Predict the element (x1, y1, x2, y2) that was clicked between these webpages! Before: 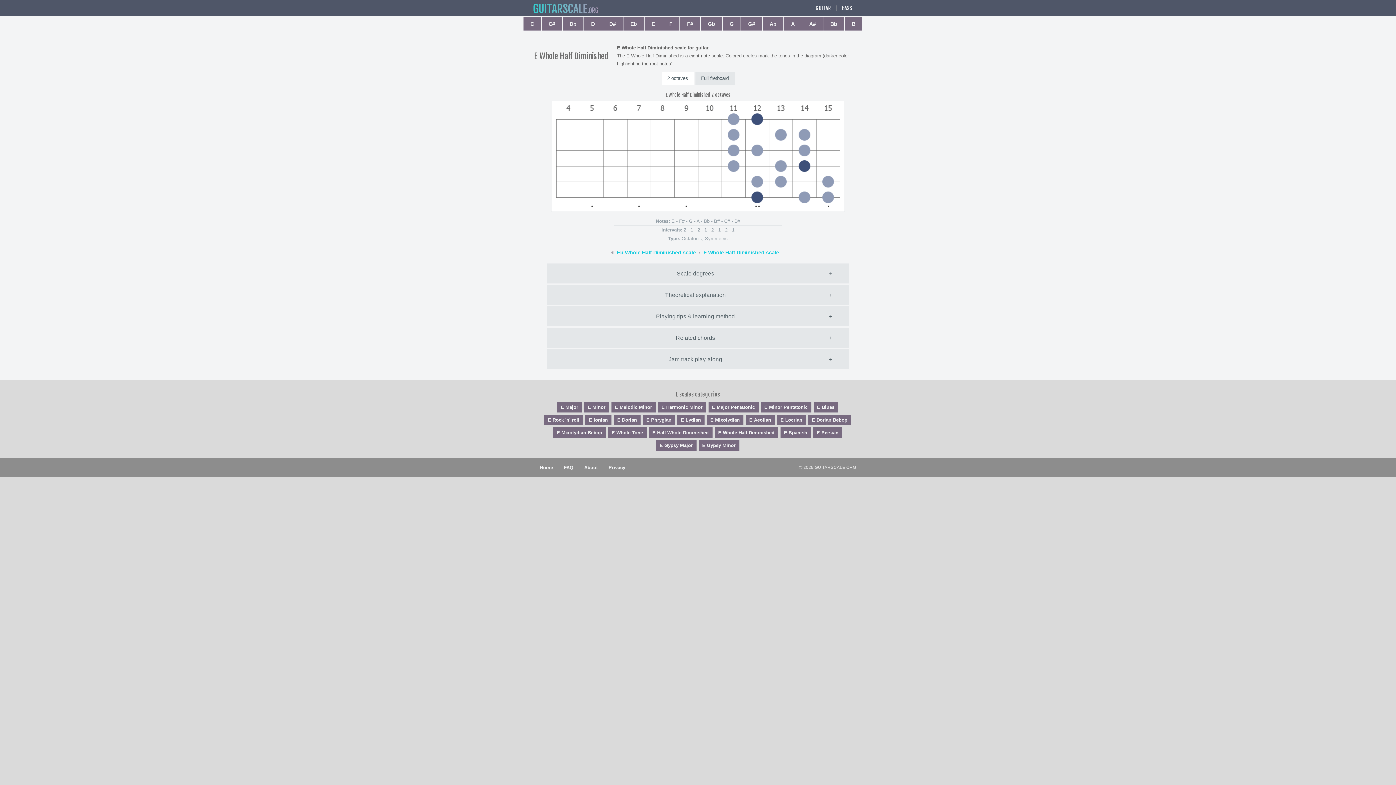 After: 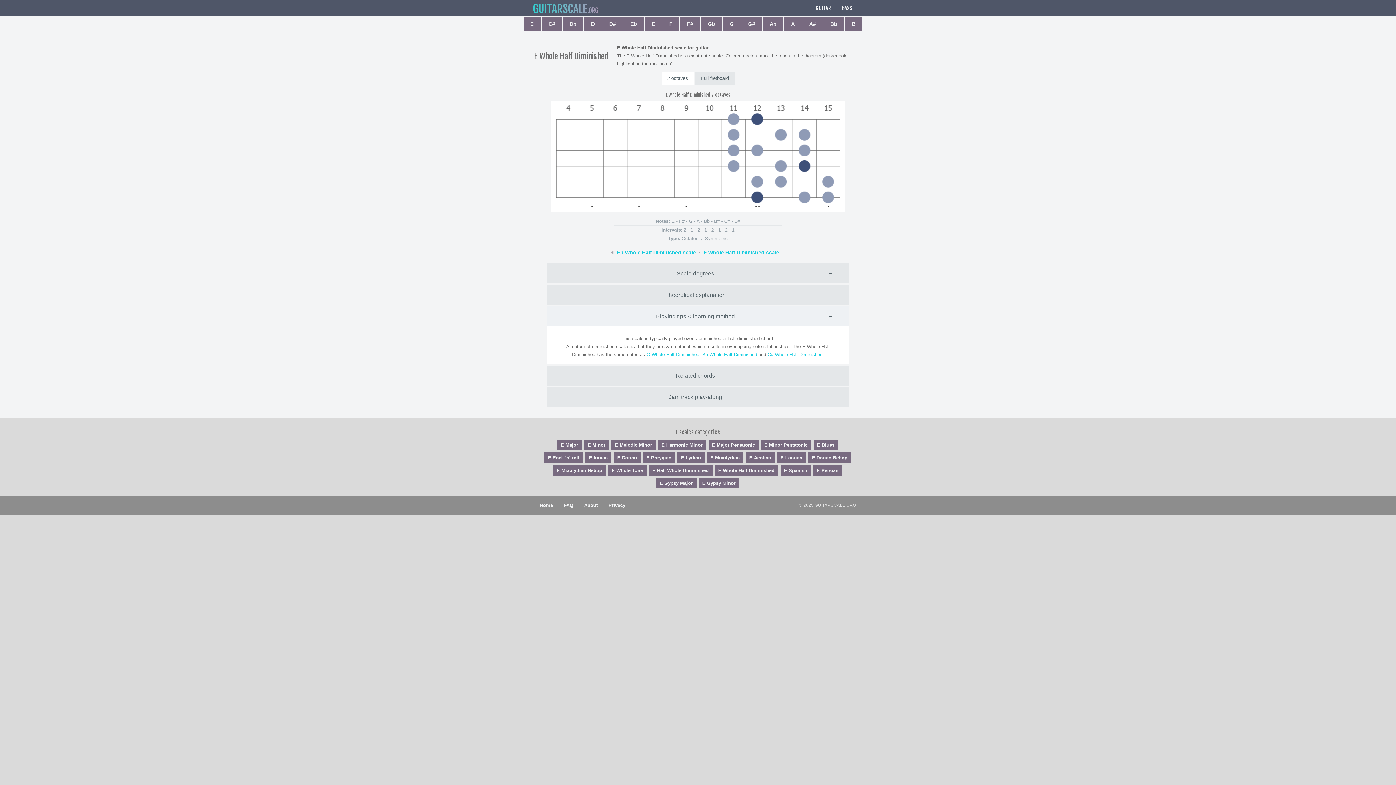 Action: bbox: (546, 306, 849, 326) label: Playing tips & learning method